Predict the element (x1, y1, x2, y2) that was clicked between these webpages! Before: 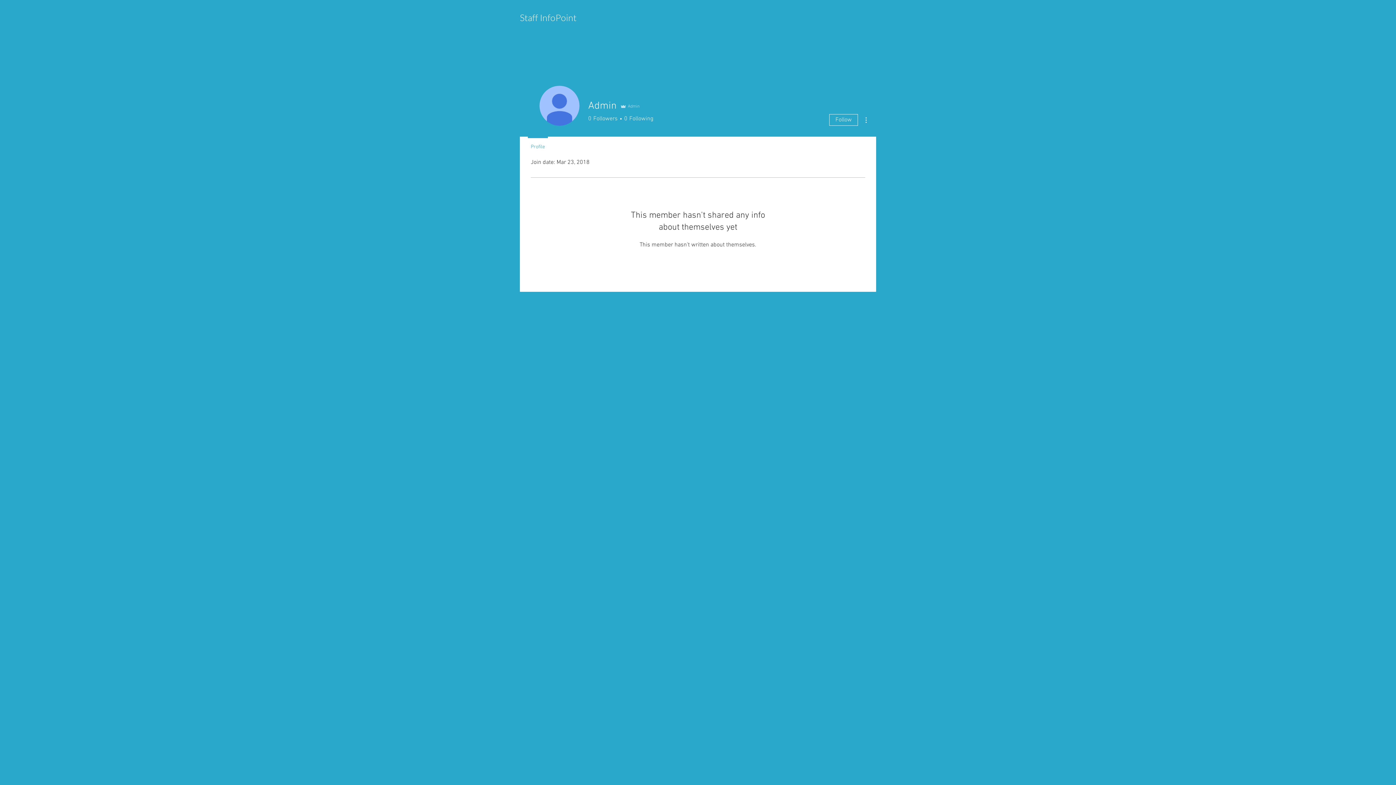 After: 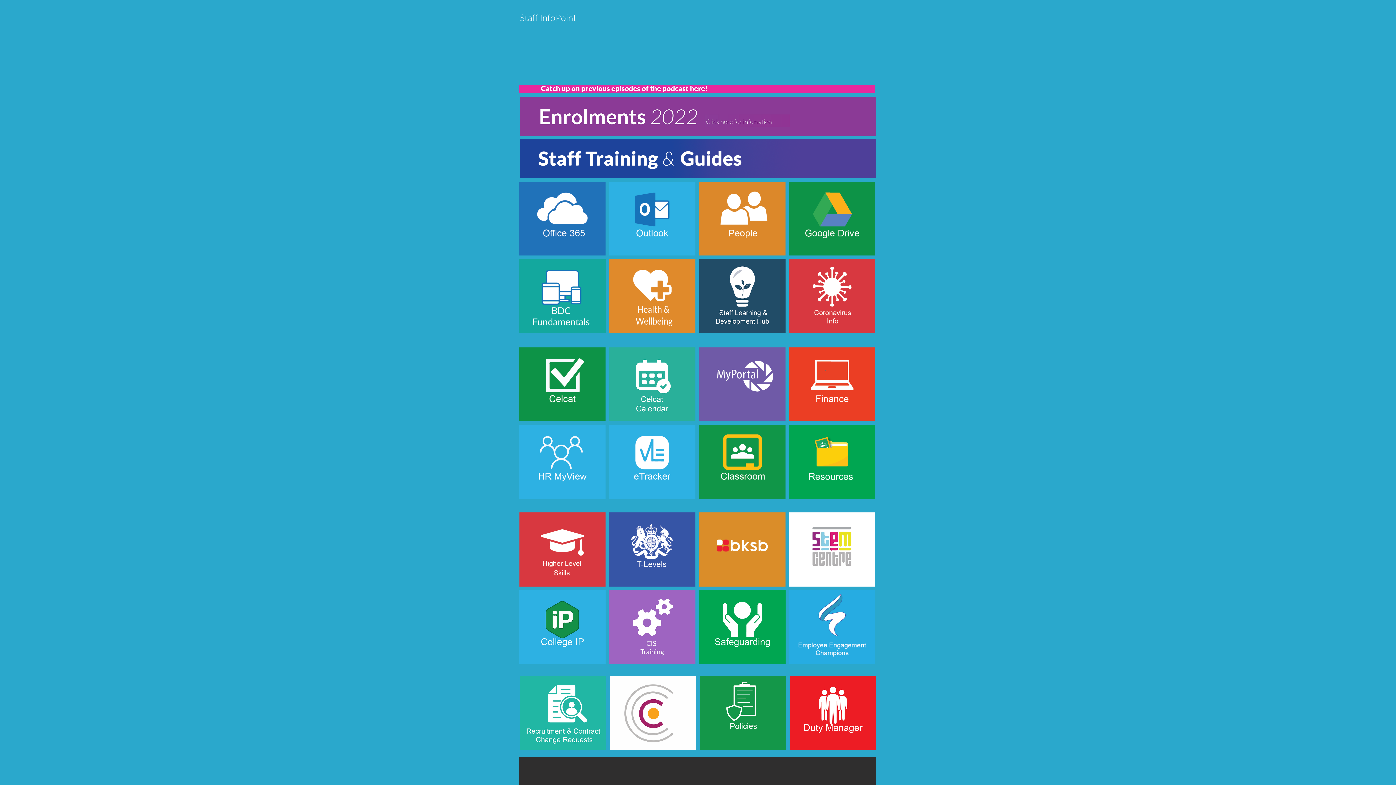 Action: bbox: (520, 12, 576, 23) label: Staff InfoPoint